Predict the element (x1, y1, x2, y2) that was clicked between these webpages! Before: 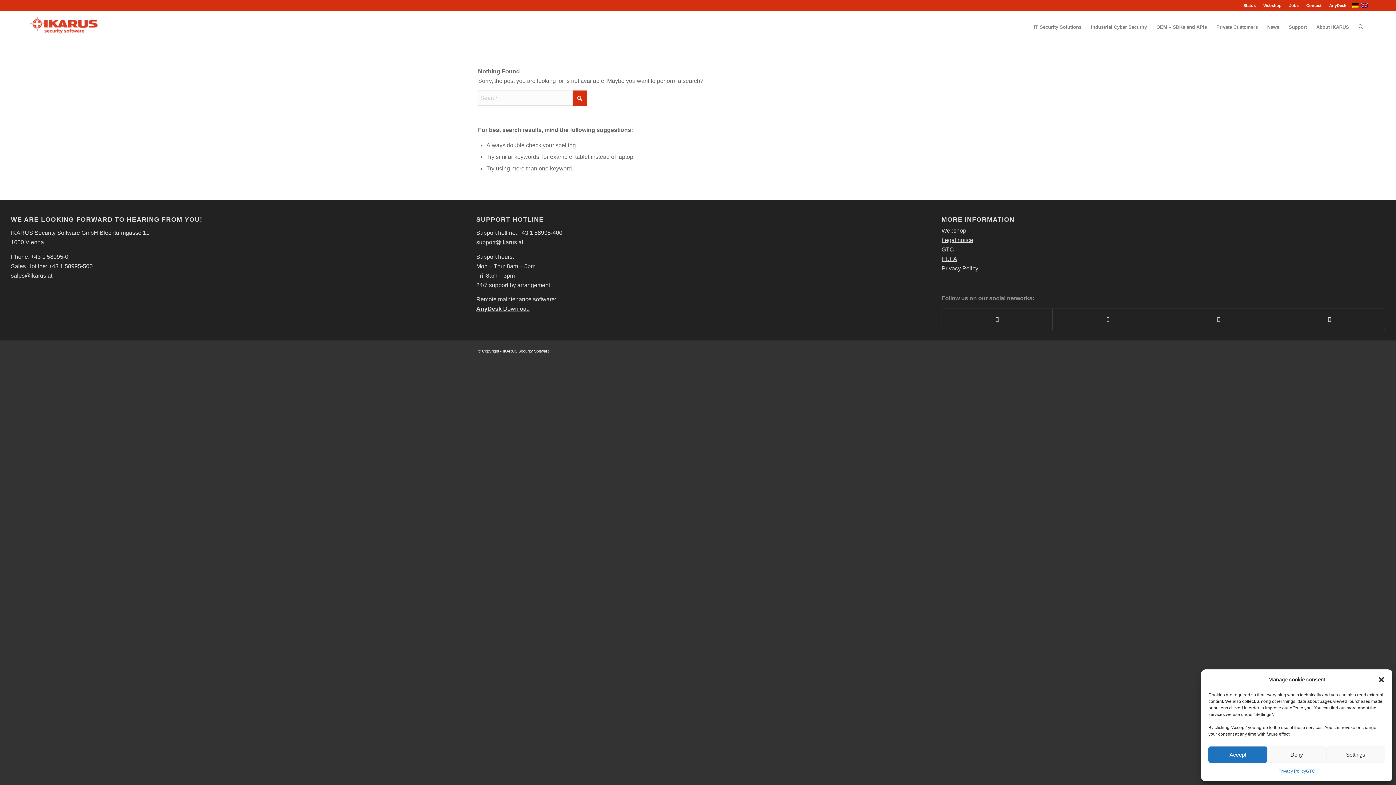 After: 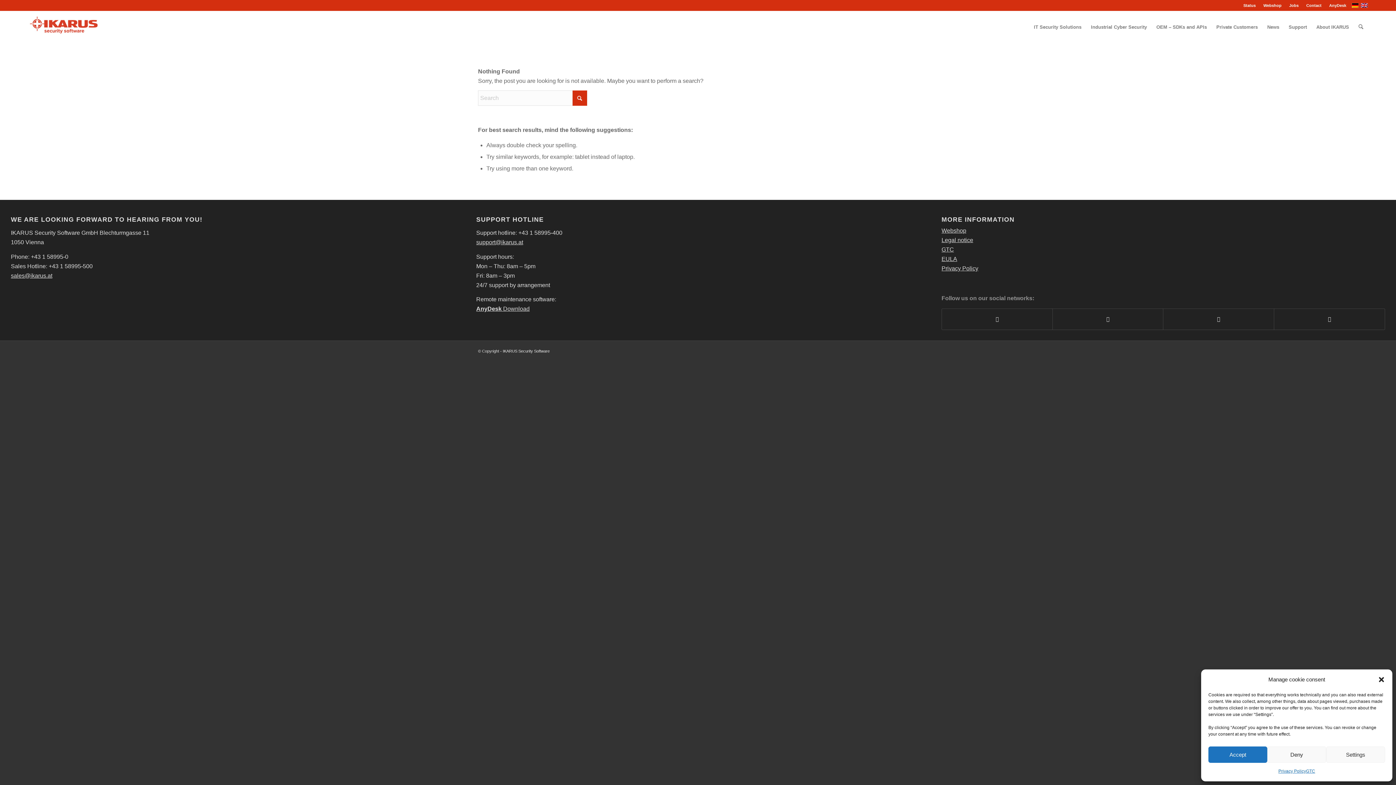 Action: label: sales@ikarus.at bbox: (10, 272, 52, 278)